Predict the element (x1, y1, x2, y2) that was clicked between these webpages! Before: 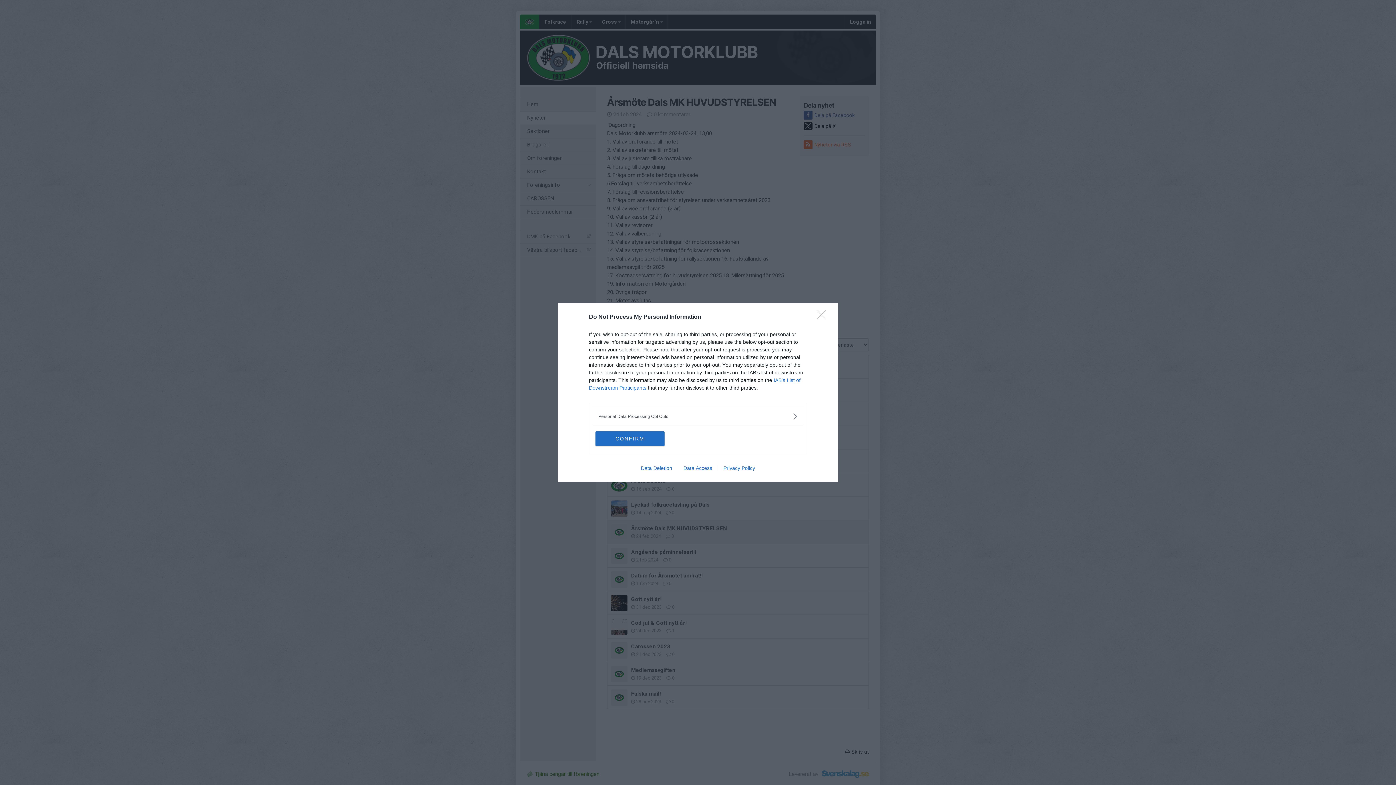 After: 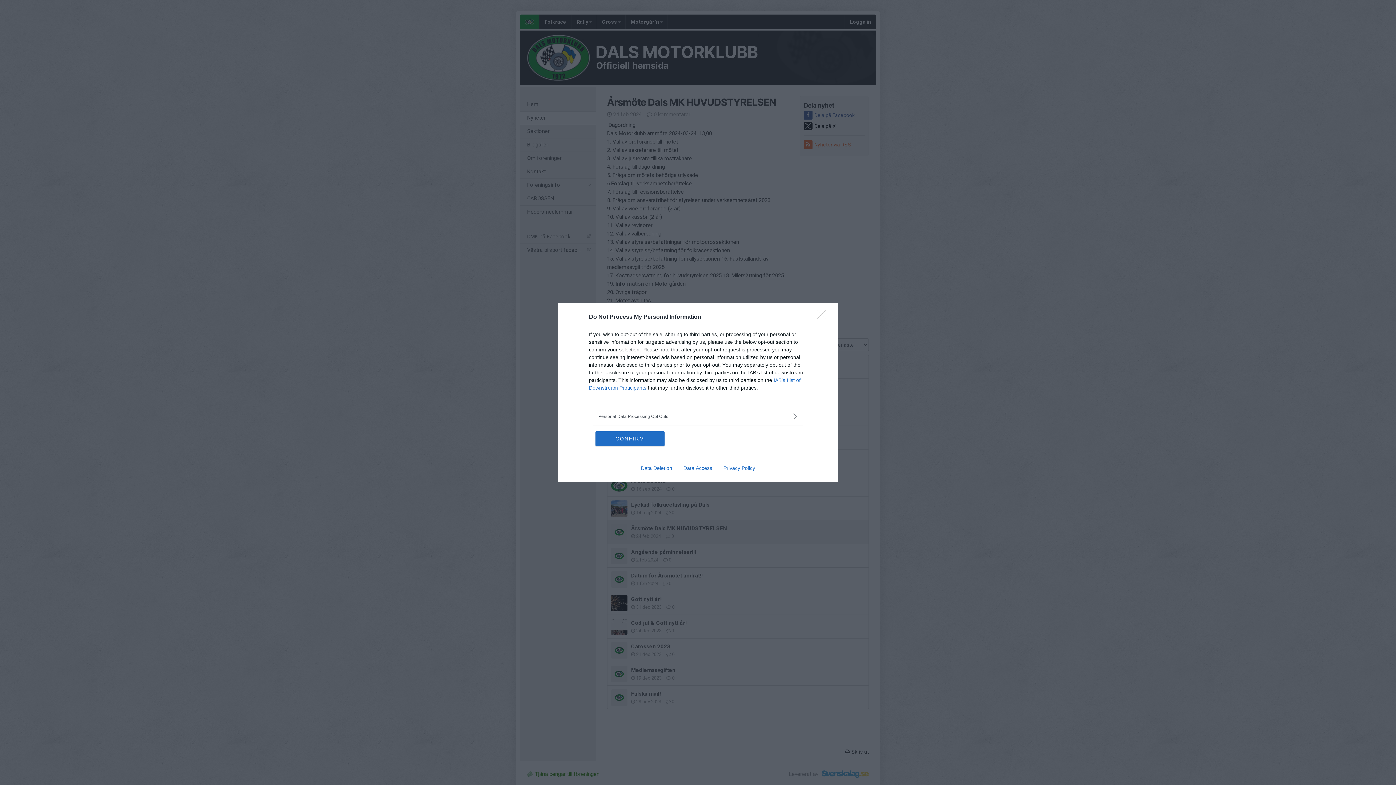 Action: label: Privacy Policy bbox: (717, 465, 760, 471)